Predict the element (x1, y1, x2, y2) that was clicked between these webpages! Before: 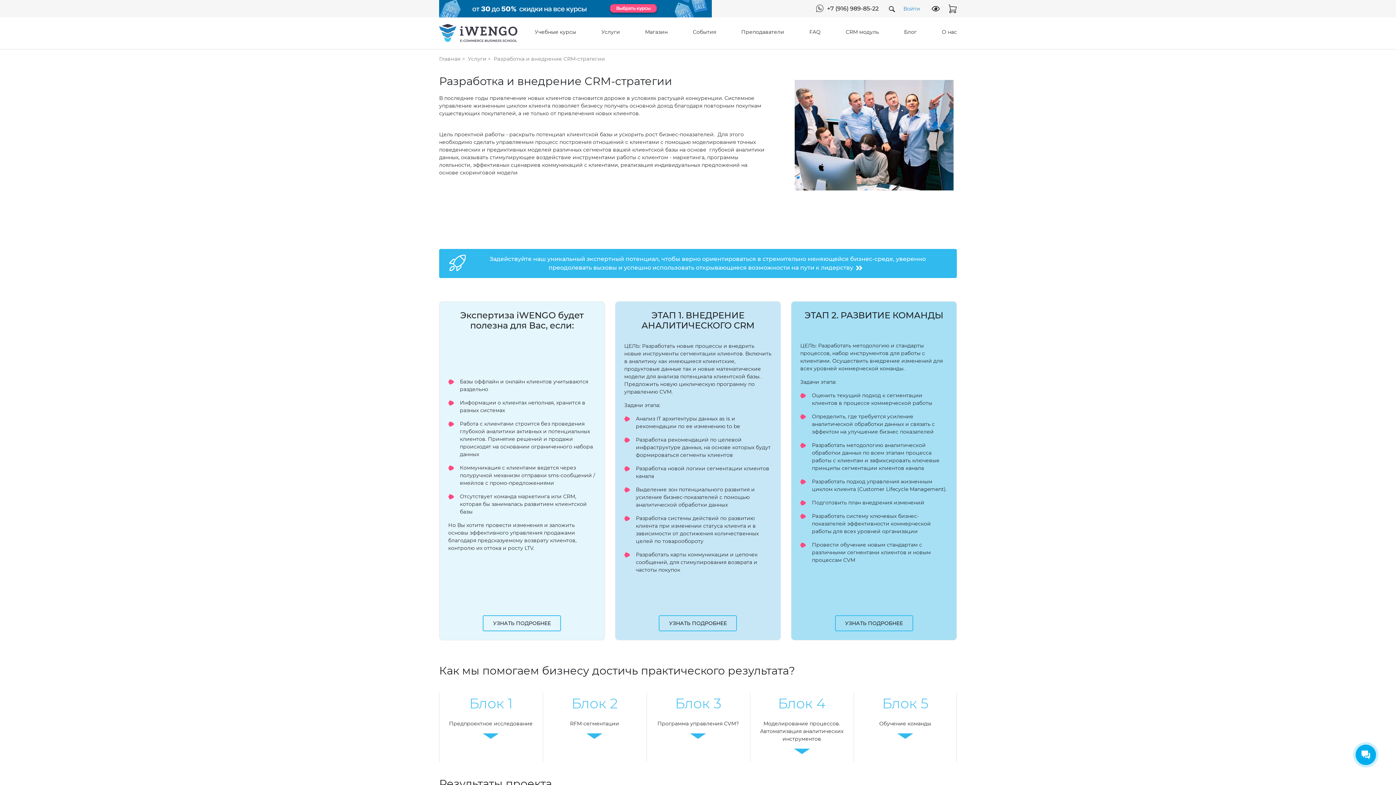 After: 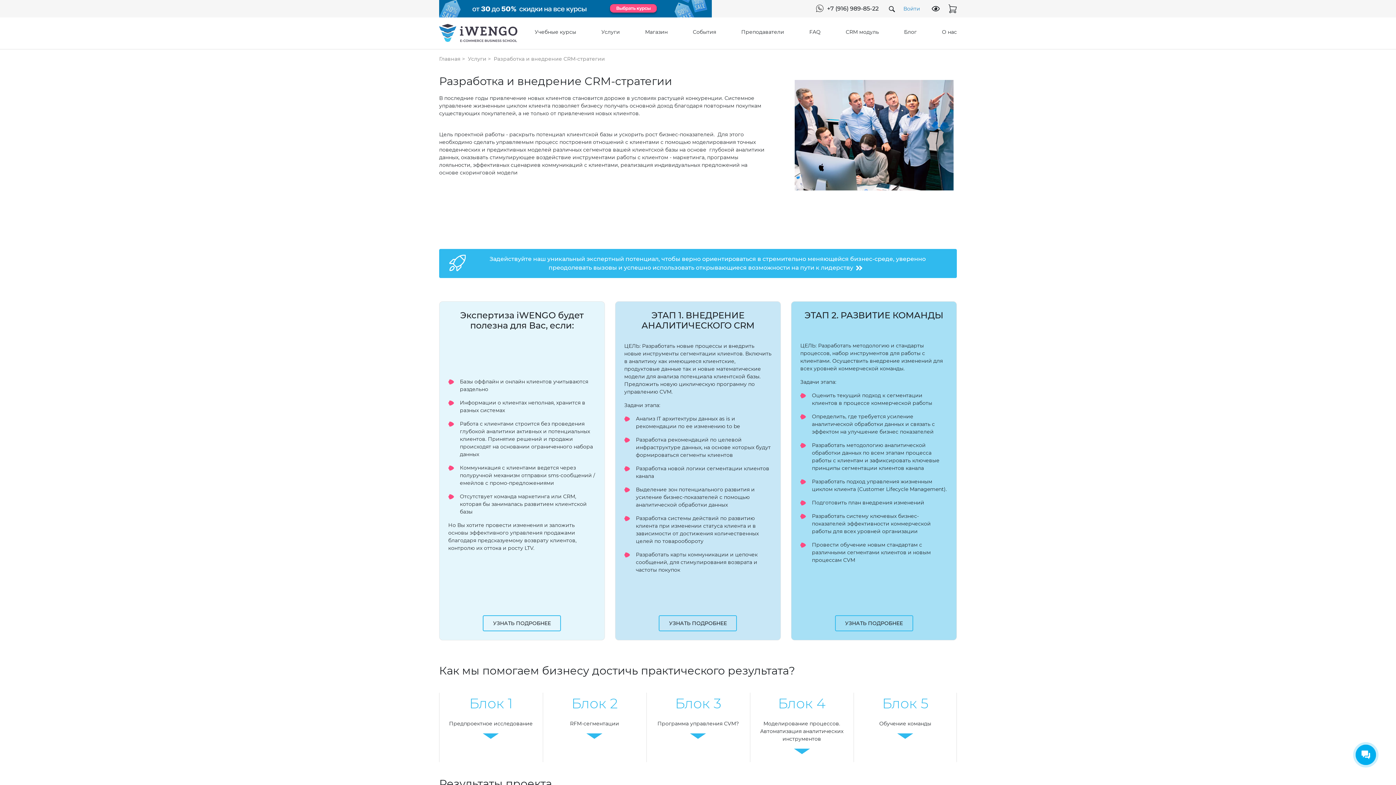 Action: label: WhatsApp bbox: (816, 3, 823, 10)